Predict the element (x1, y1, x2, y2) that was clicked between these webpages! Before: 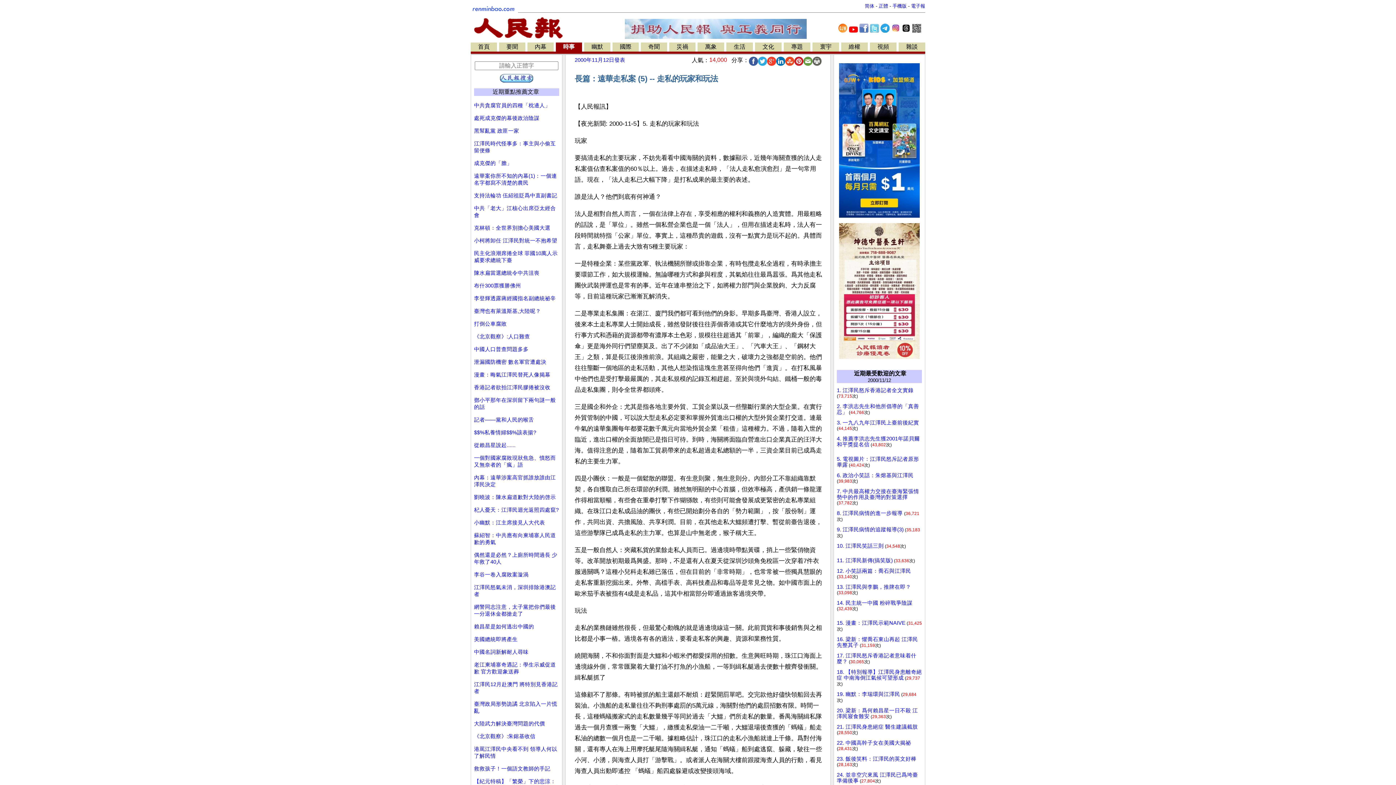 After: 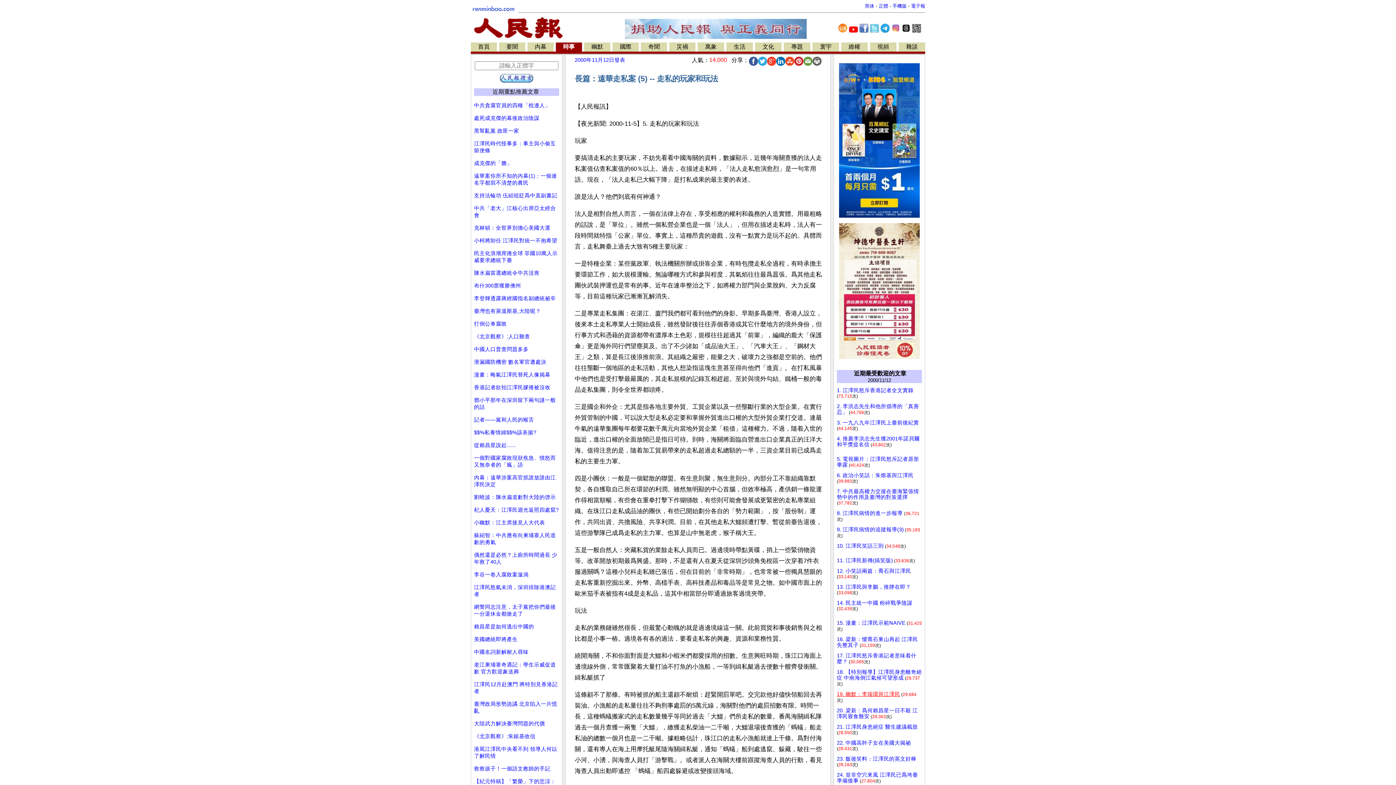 Action: bbox: (837, 691, 900, 697) label: 19. 幽默：李瑞環與江澤民